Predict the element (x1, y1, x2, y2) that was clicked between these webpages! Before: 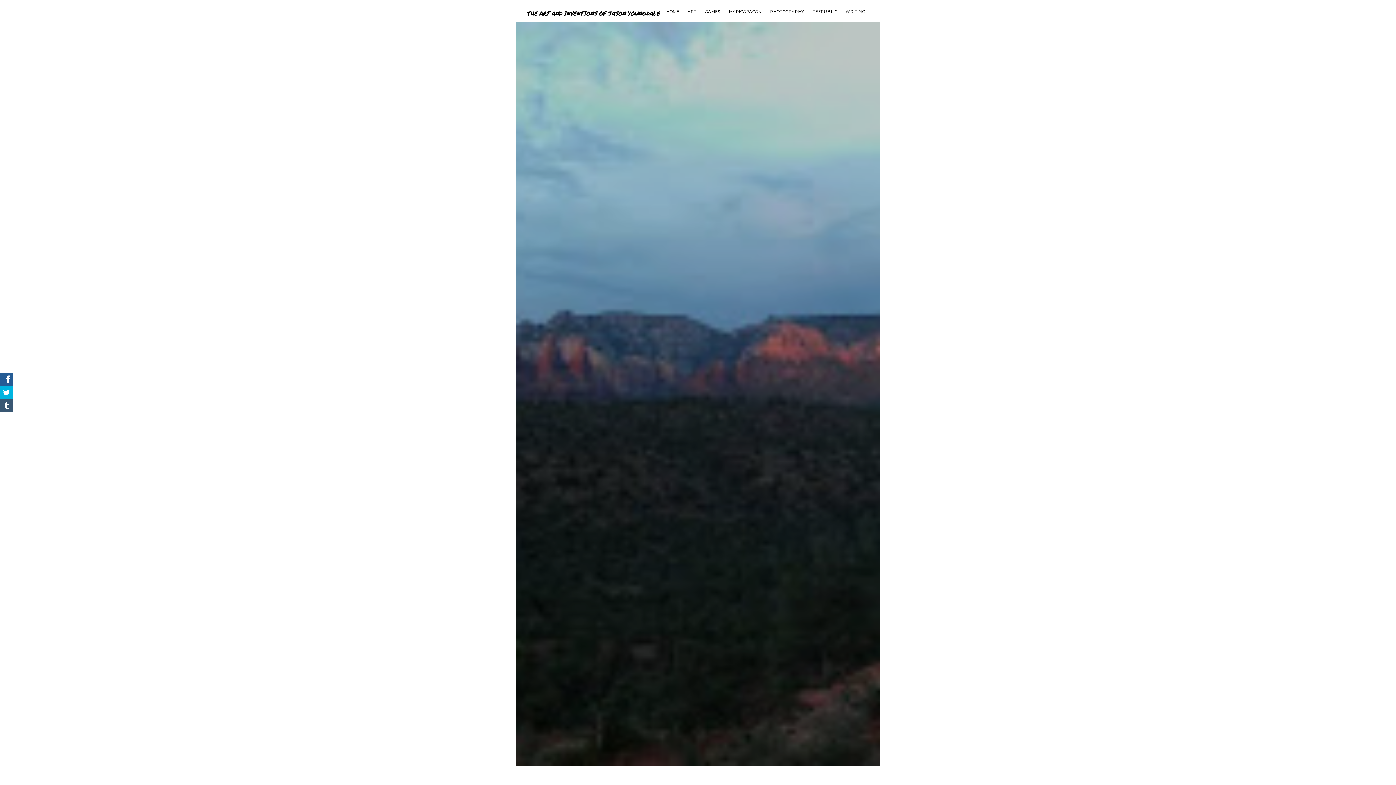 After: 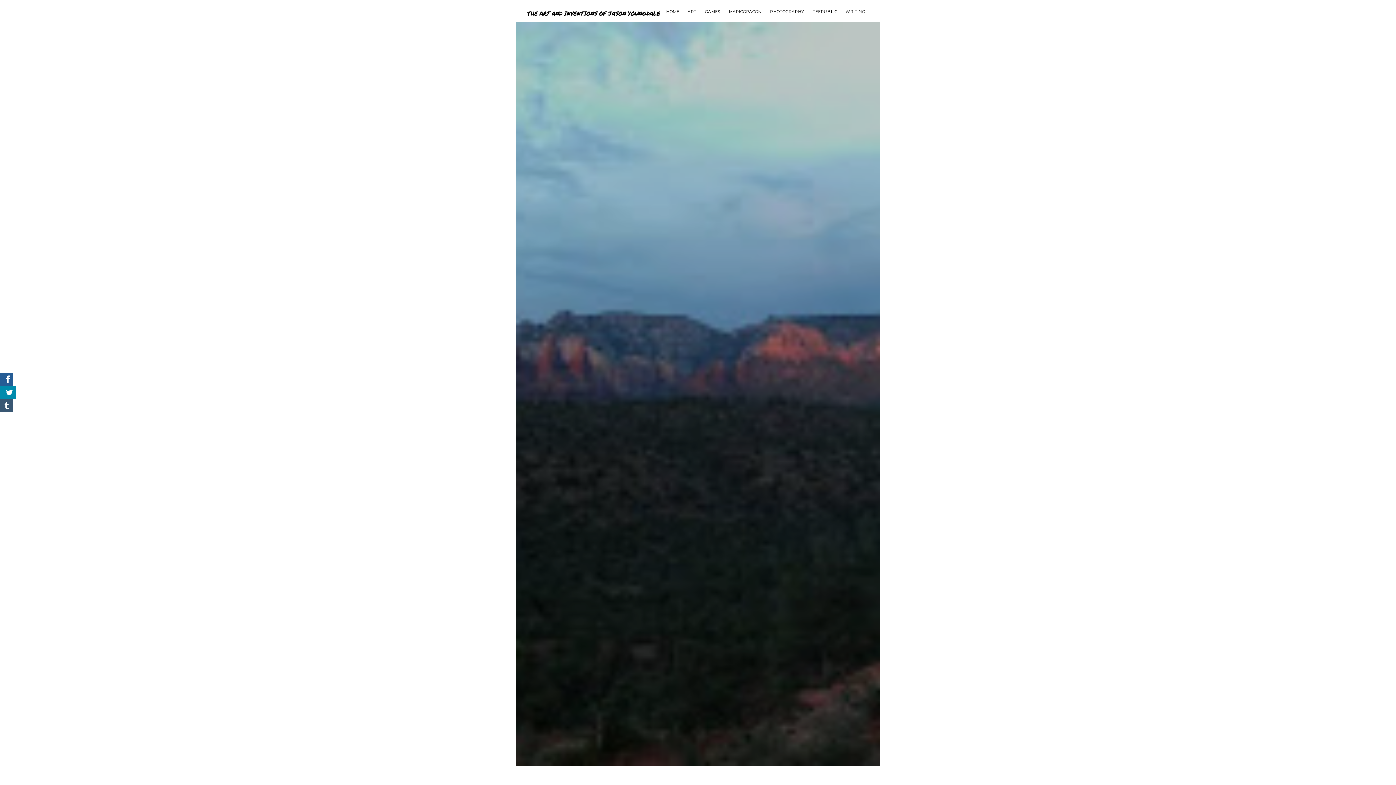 Action: bbox: (0, 386, 13, 399)